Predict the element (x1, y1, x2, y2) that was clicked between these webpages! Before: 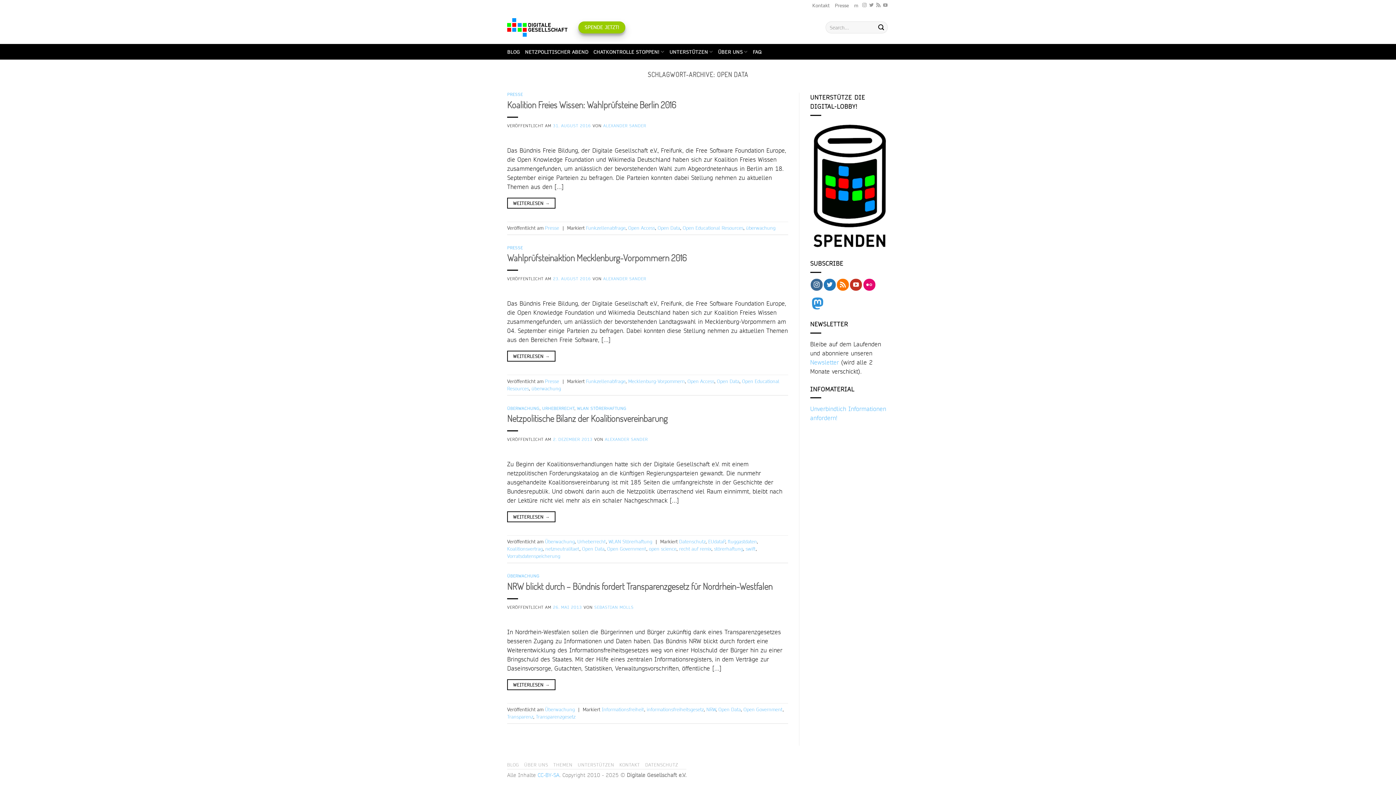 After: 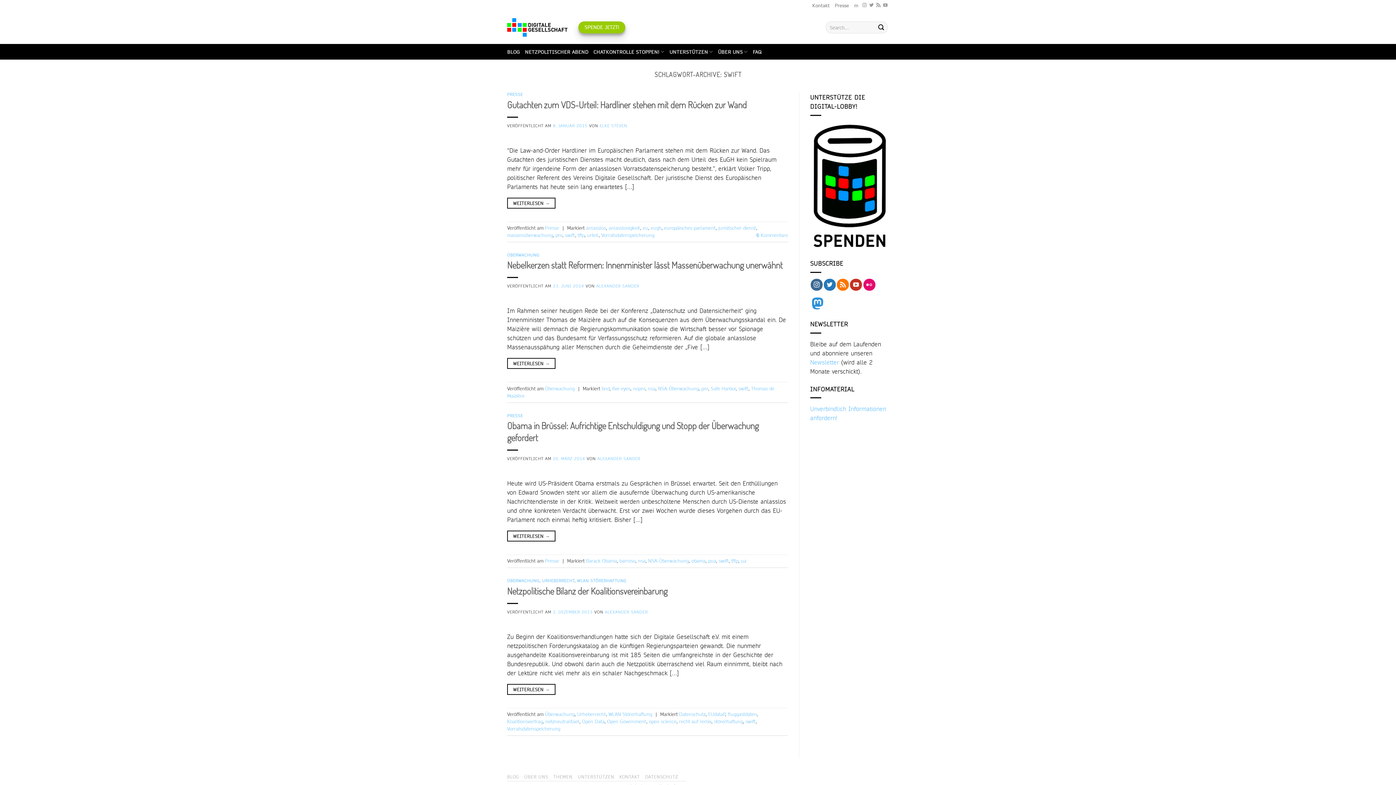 Action: label: swift bbox: (745, 545, 756, 552)